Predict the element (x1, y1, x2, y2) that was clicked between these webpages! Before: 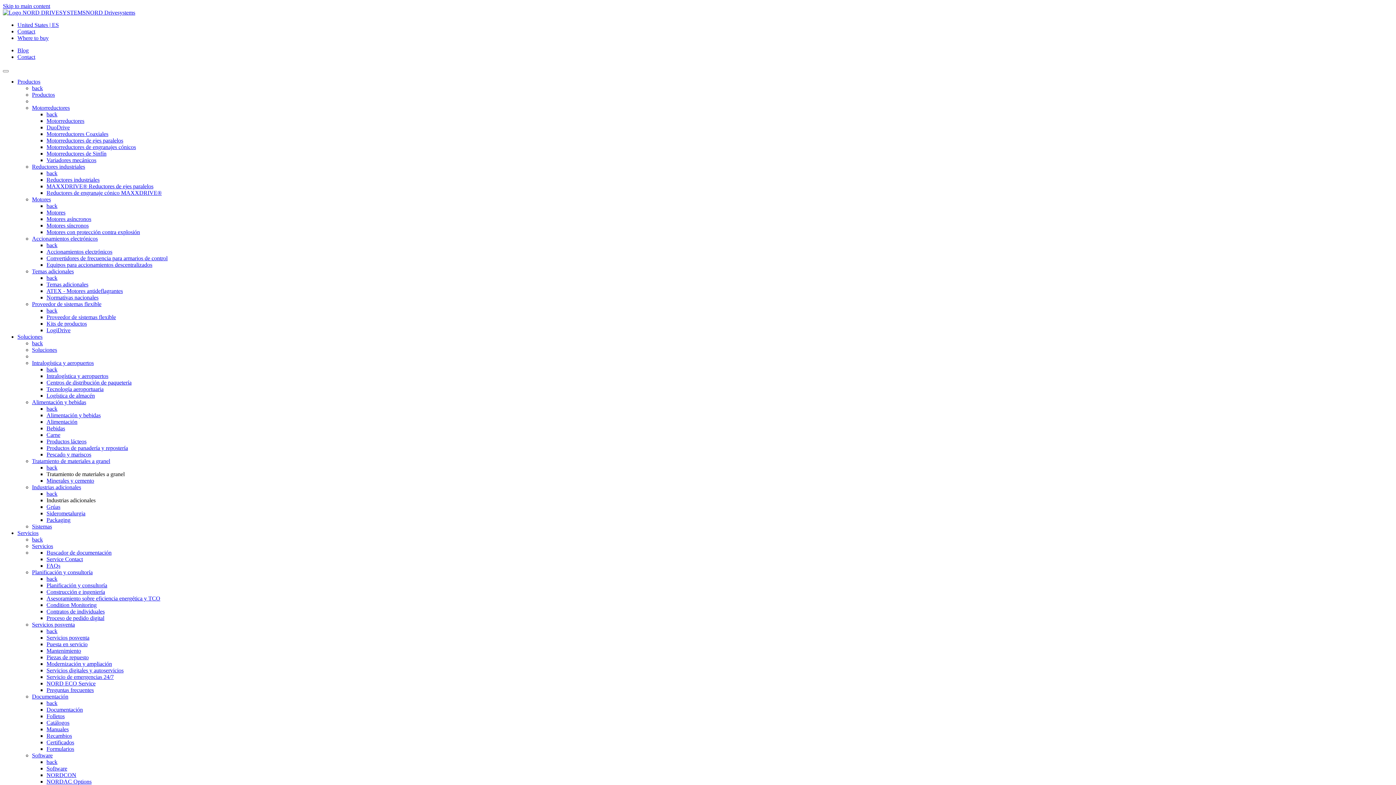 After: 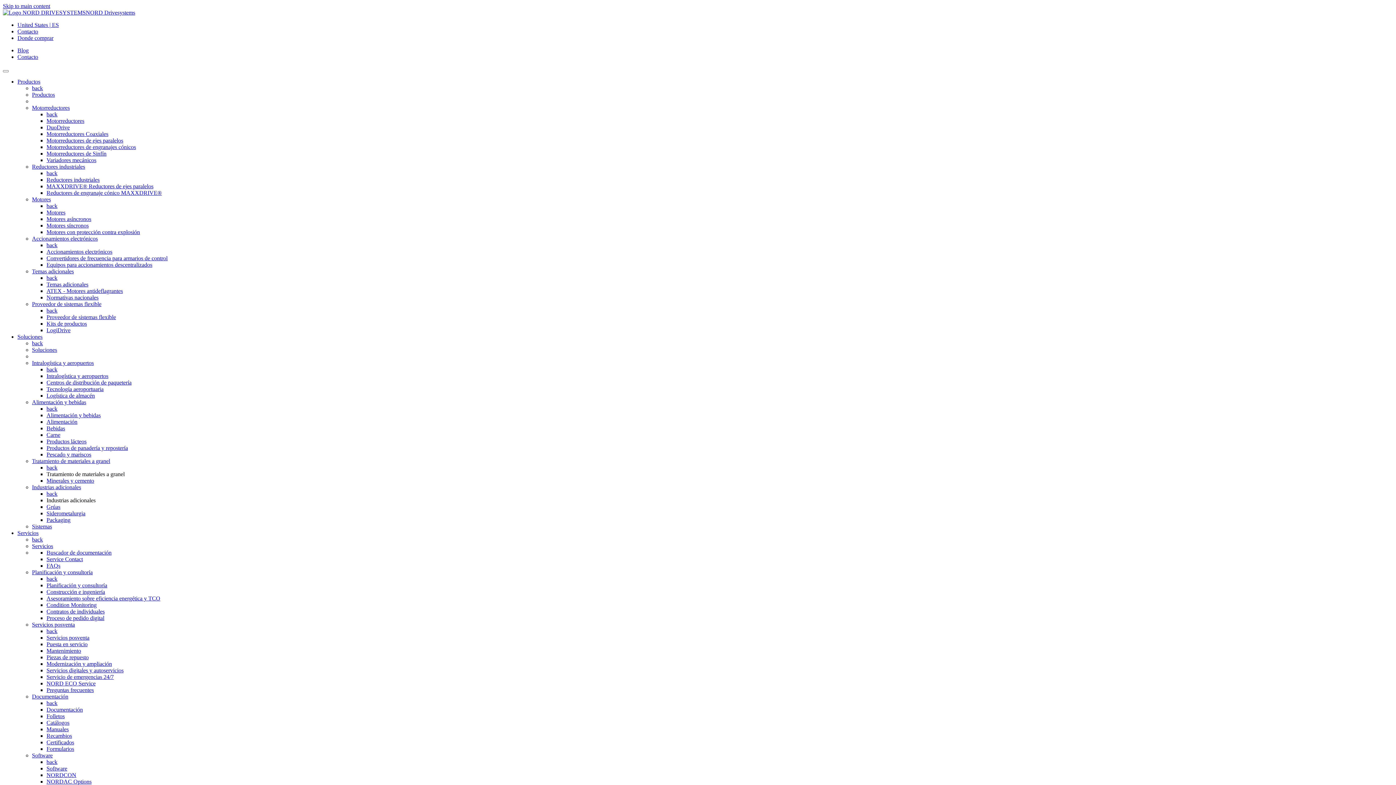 Action: label: Motores asíncronos bbox: (46, 216, 91, 222)